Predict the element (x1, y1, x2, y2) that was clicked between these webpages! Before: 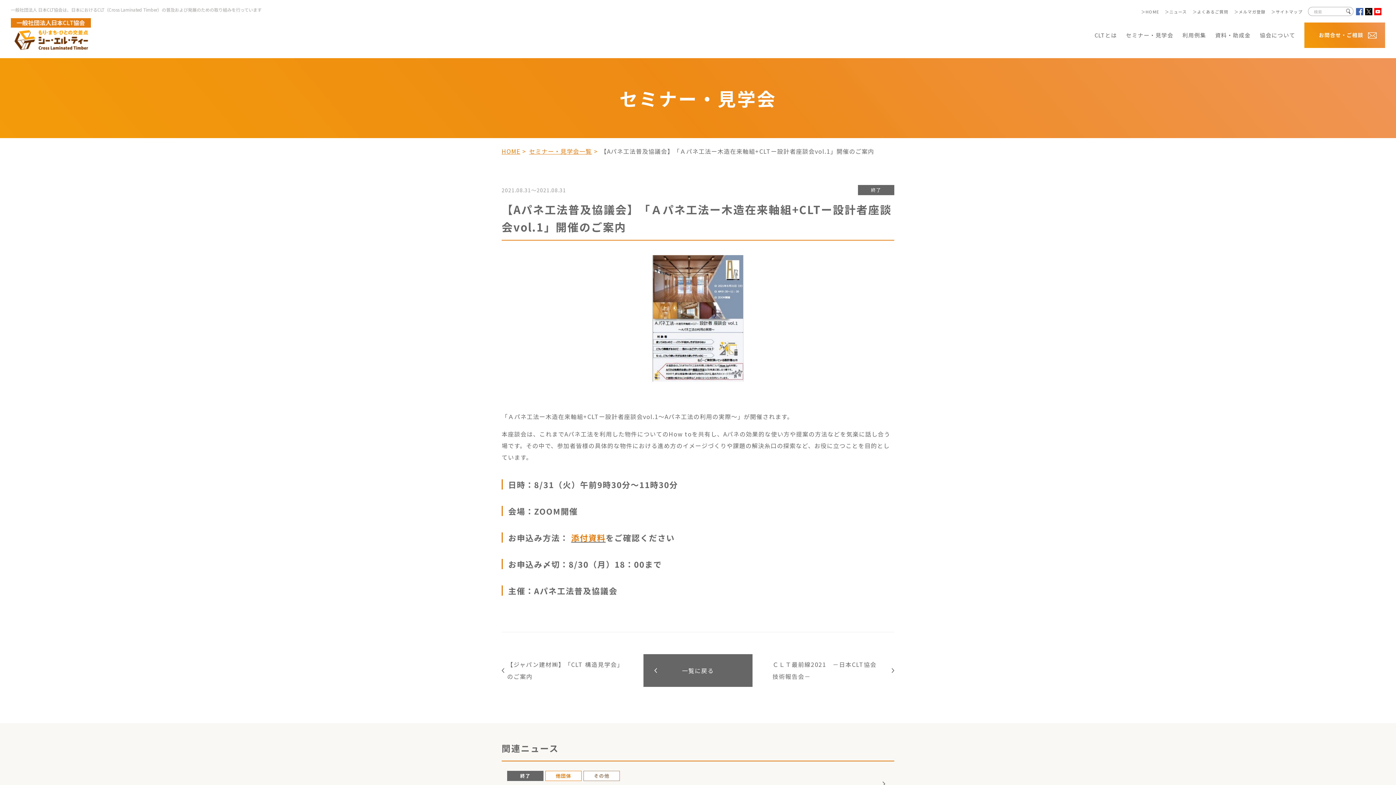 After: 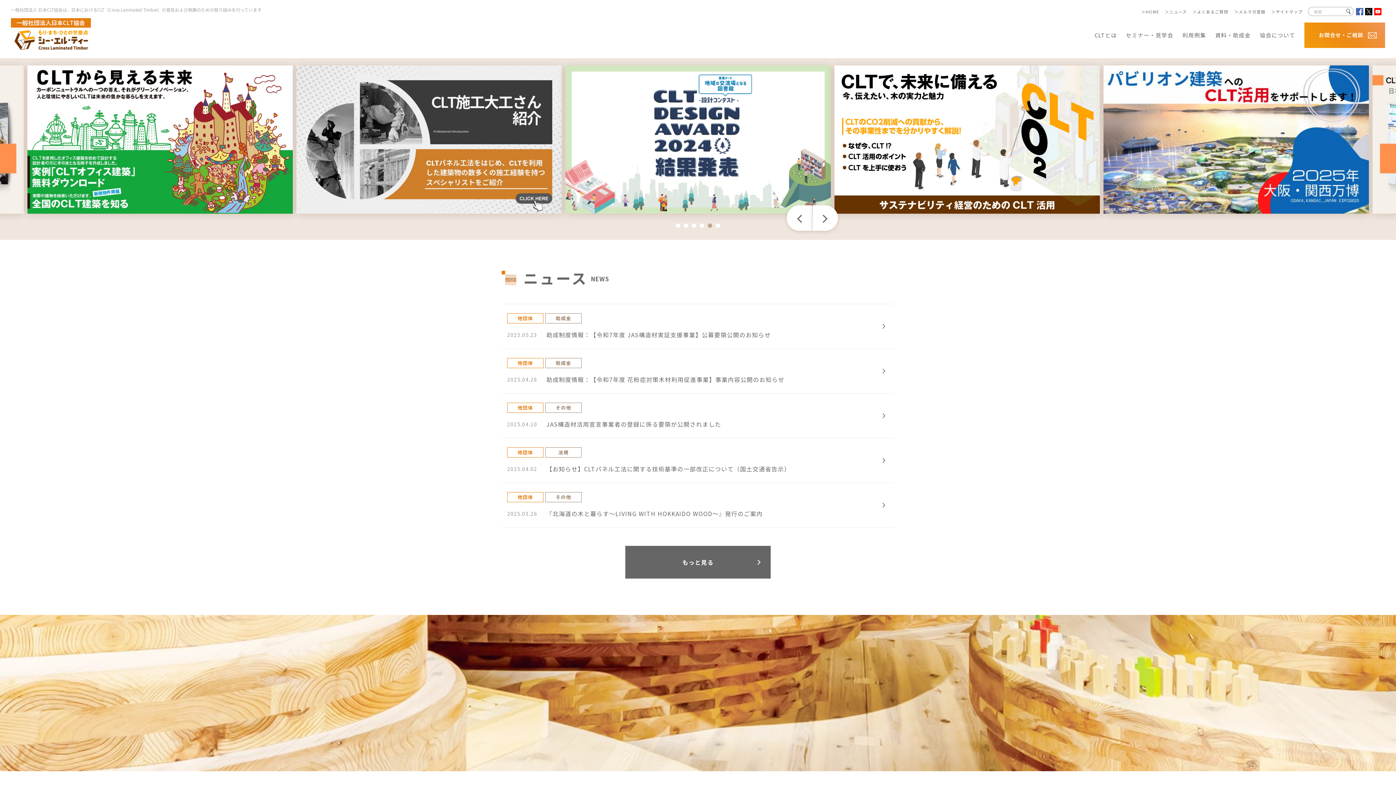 Action: bbox: (10, 18, 90, 49)